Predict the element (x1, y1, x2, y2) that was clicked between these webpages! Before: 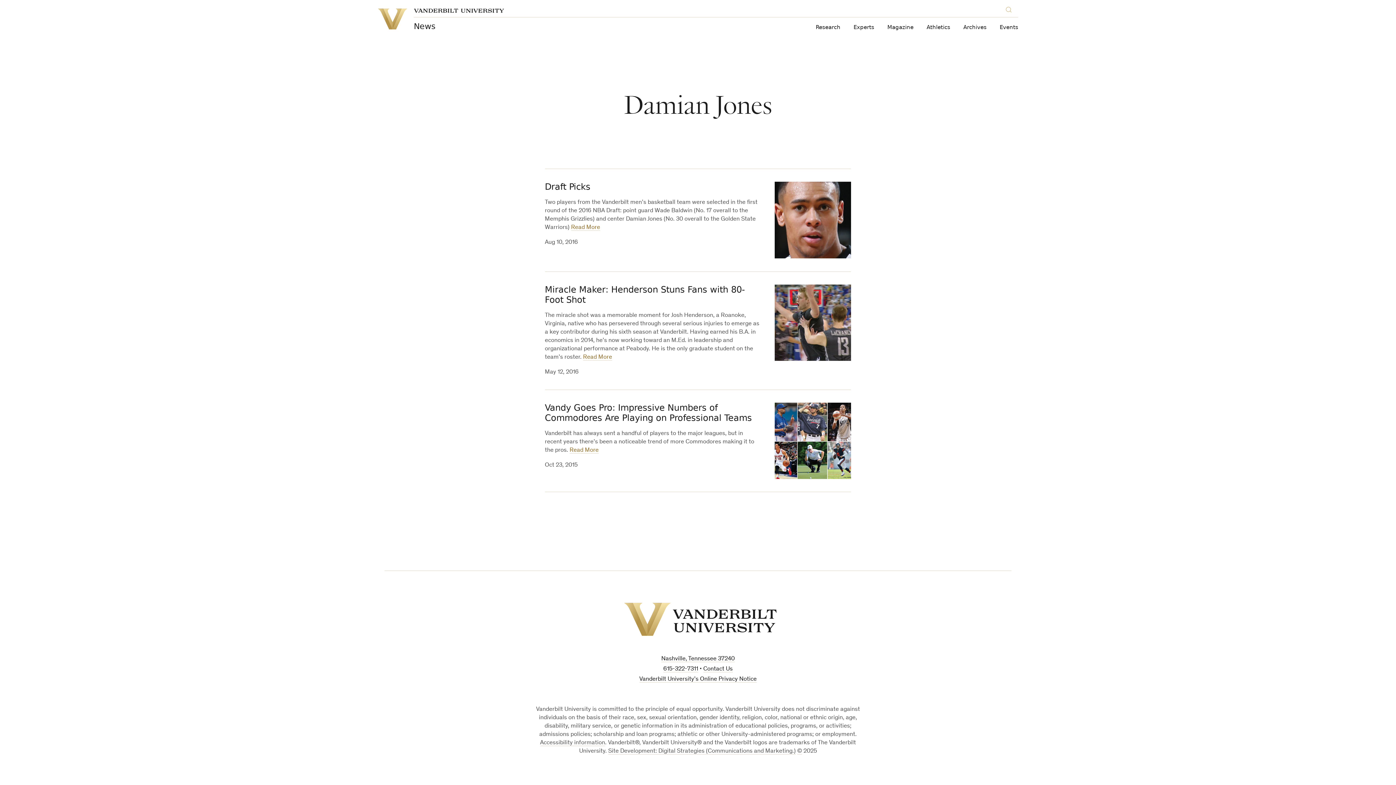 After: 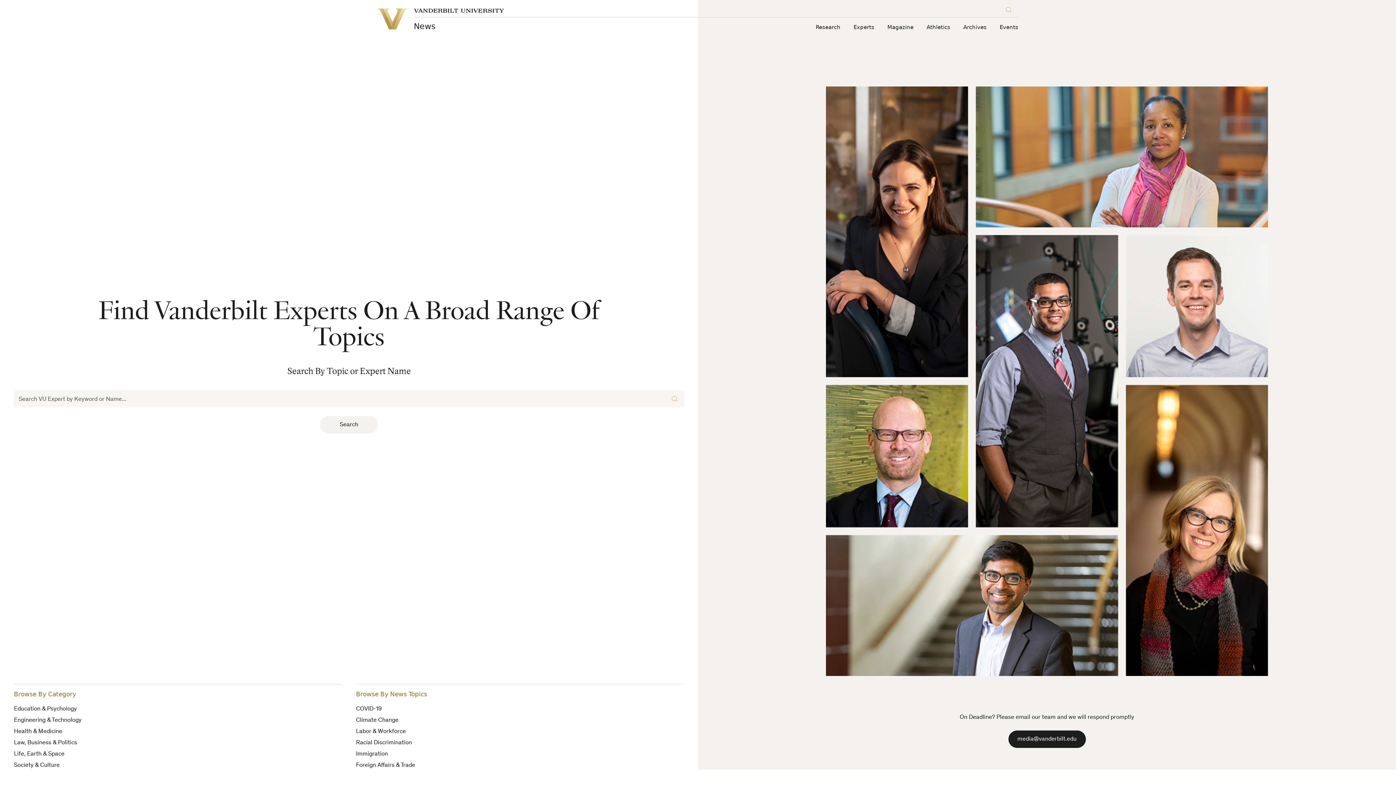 Action: label: Experts bbox: (853, 24, 874, 30)